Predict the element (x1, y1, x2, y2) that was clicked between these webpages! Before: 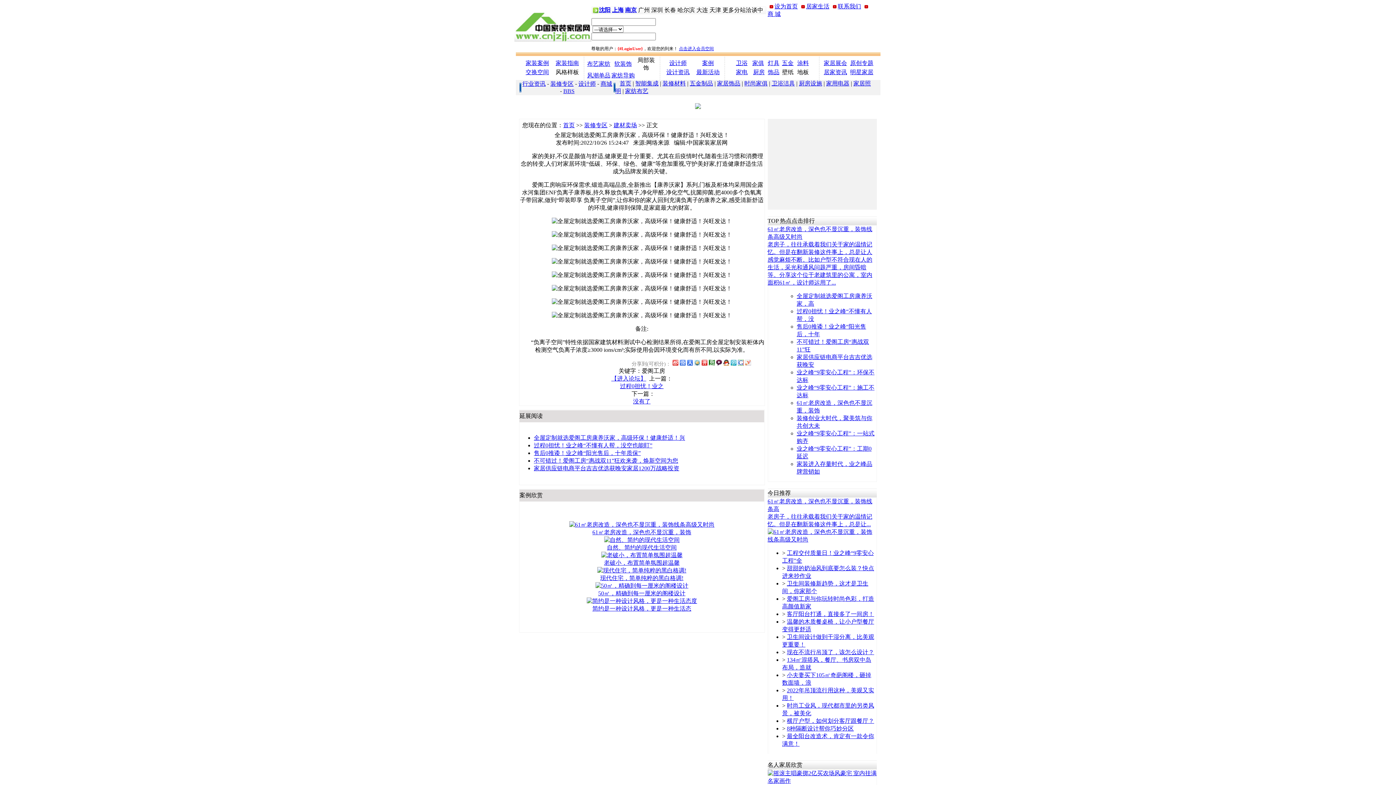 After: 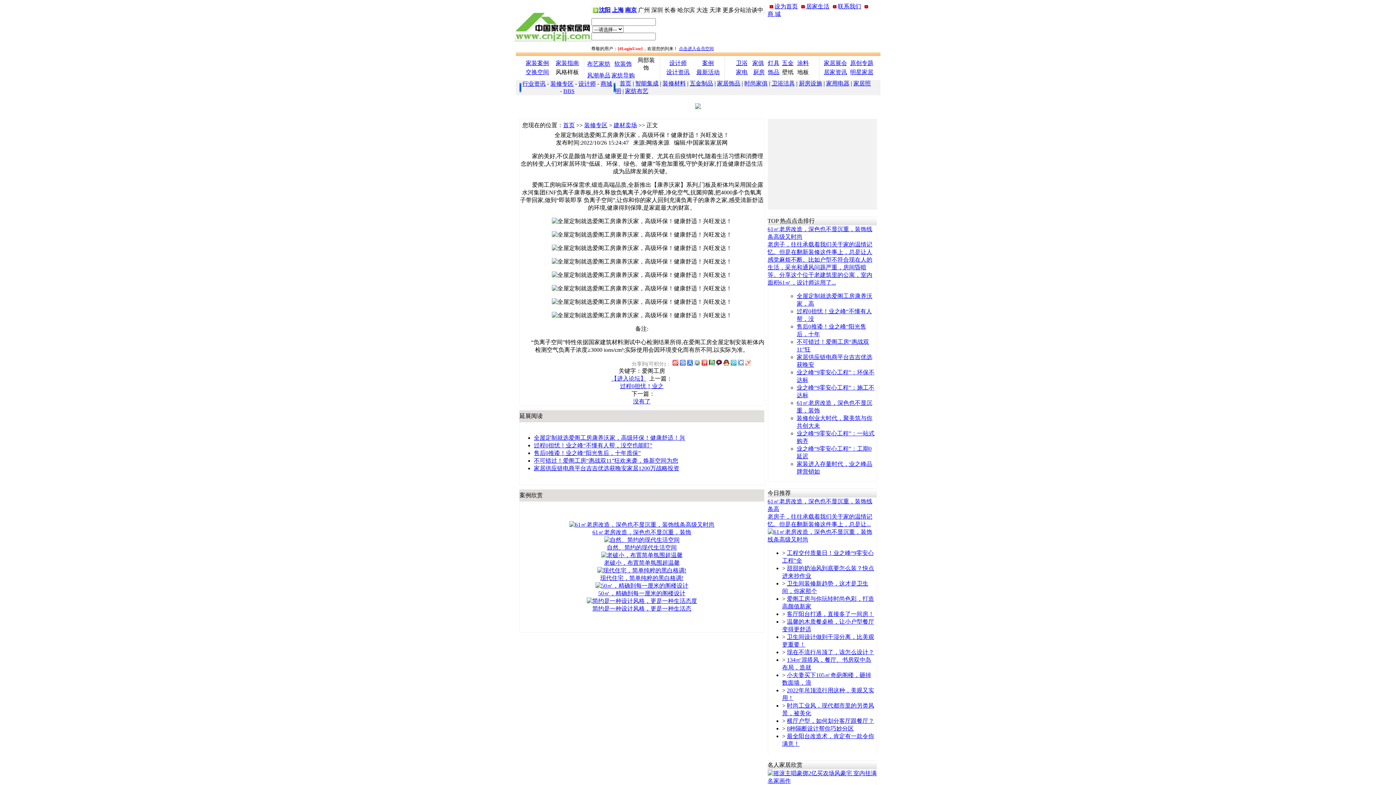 Action: bbox: (597, 567, 686, 573)